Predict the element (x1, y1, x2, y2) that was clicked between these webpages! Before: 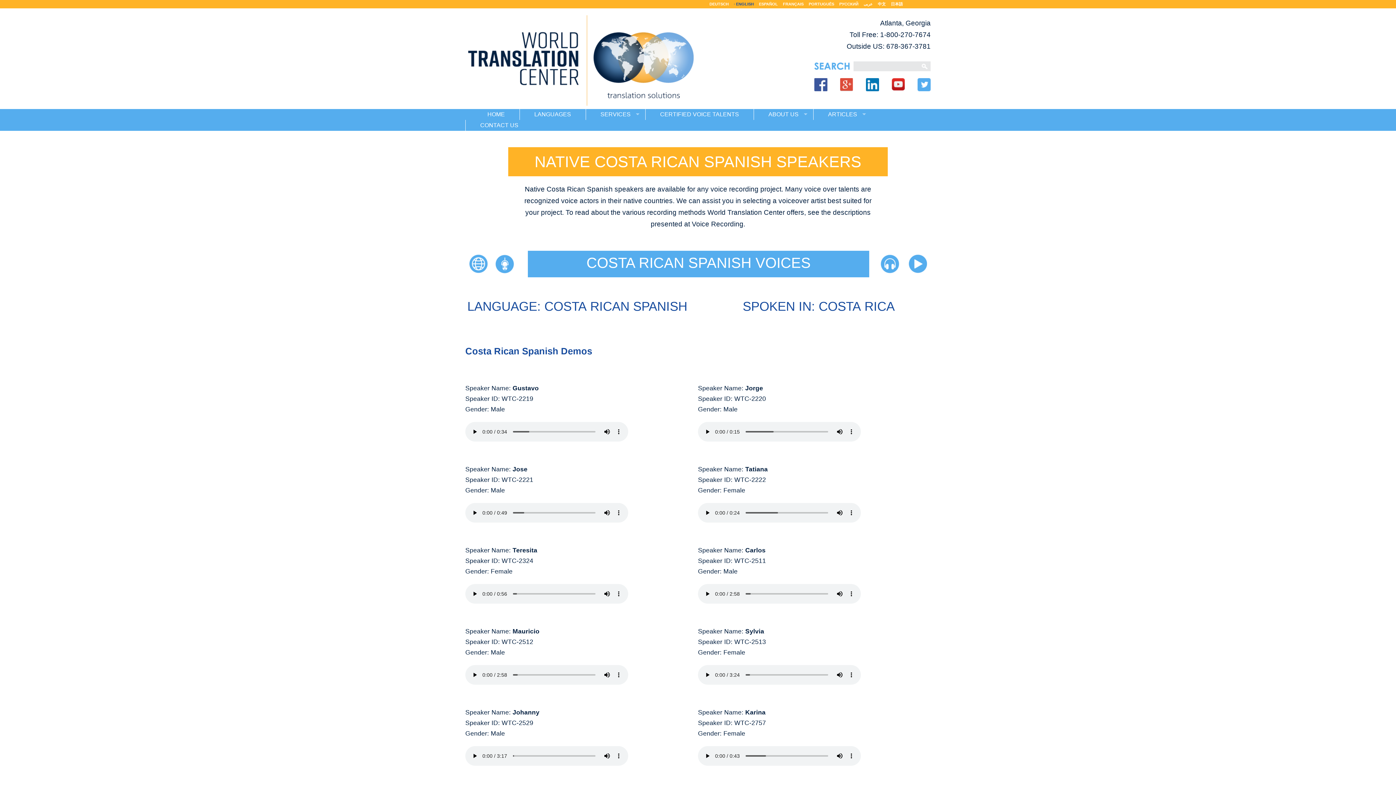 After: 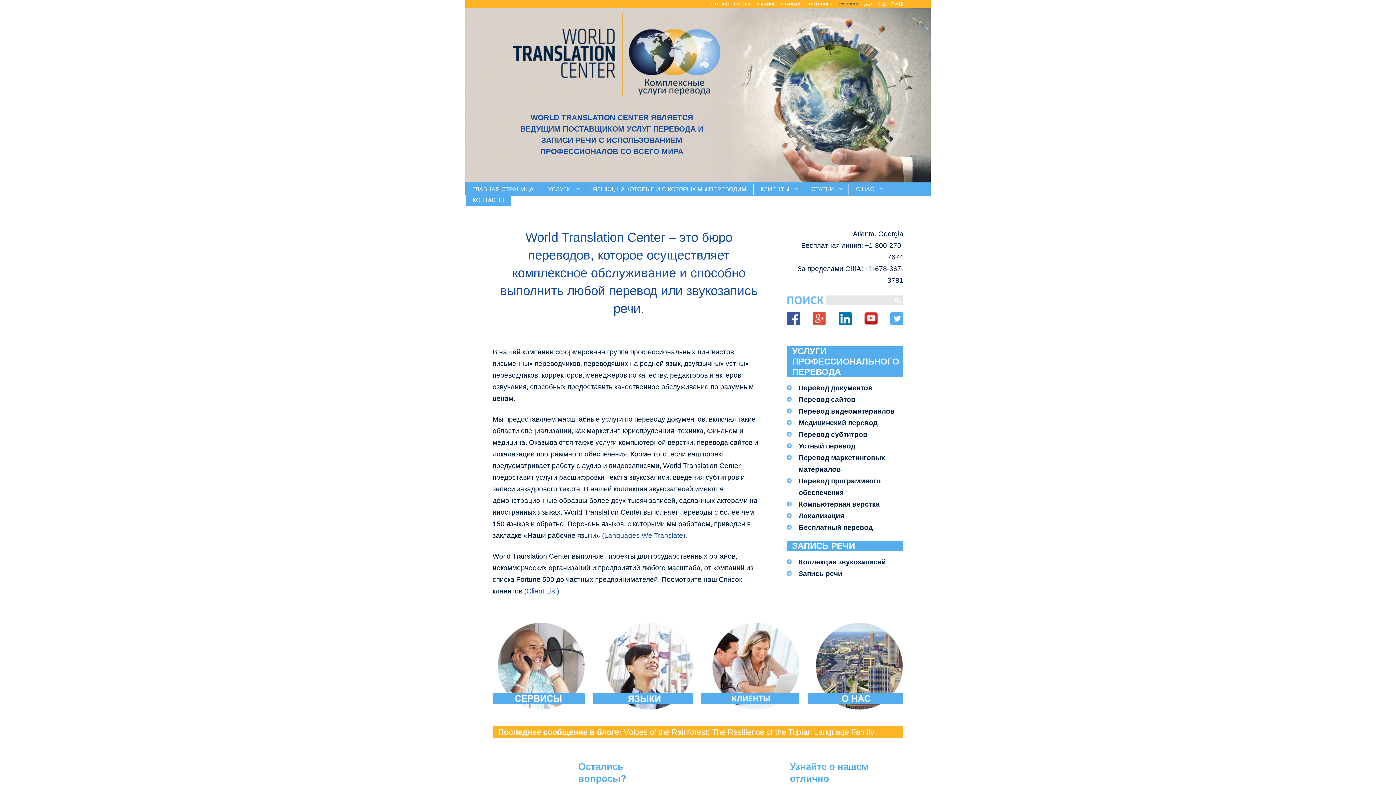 Action: bbox: (836, 1, 861, 6) label: РУССКИЙ